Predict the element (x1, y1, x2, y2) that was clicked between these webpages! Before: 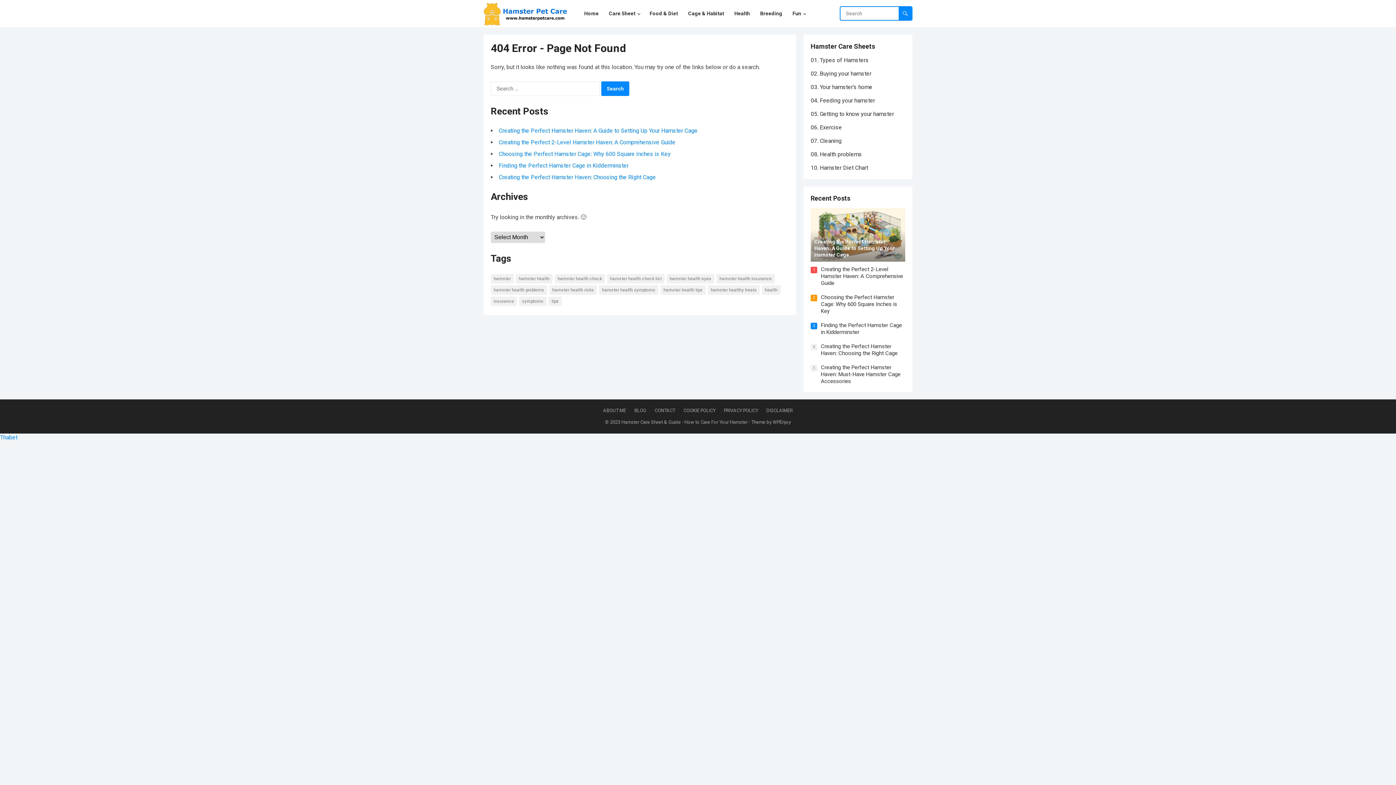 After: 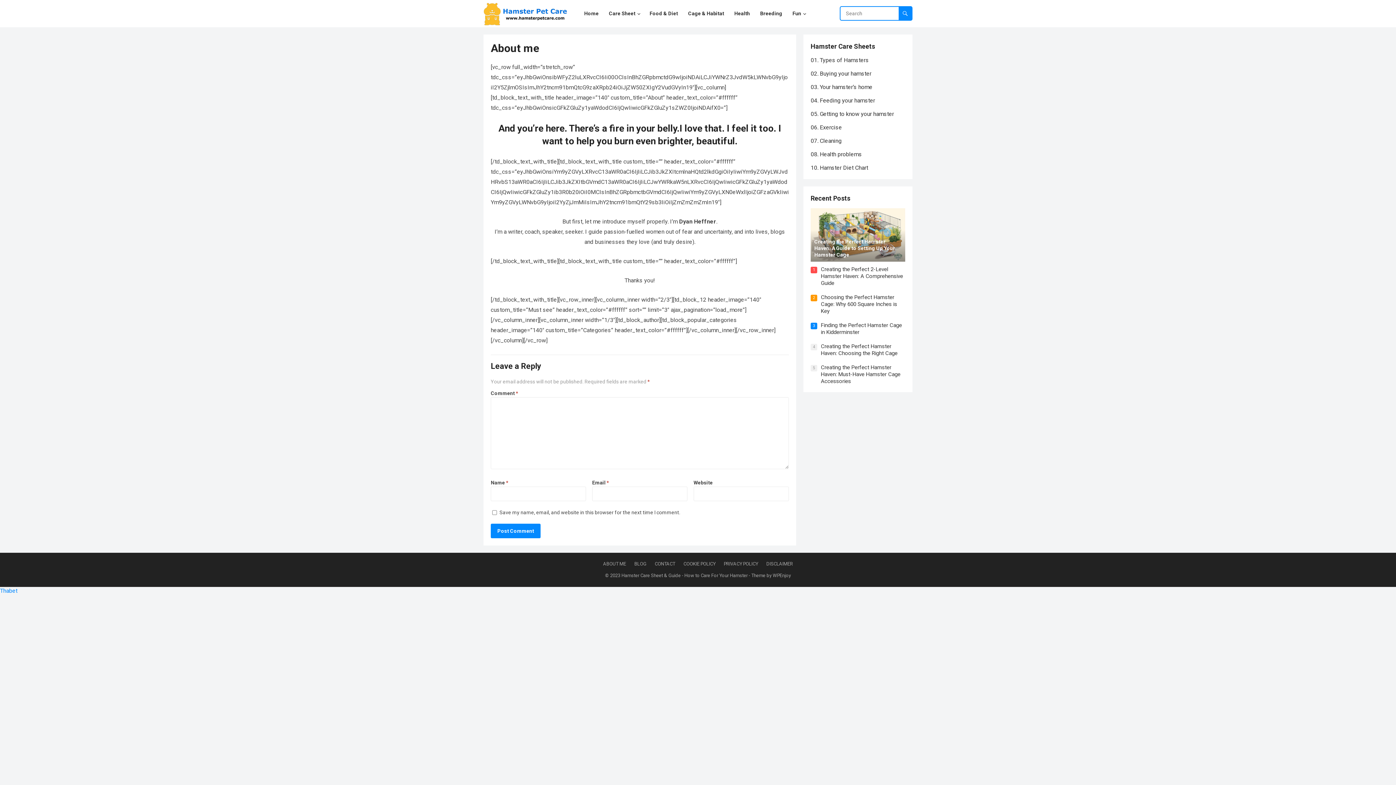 Action: label: ABOUT ME bbox: (603, 407, 626, 413)